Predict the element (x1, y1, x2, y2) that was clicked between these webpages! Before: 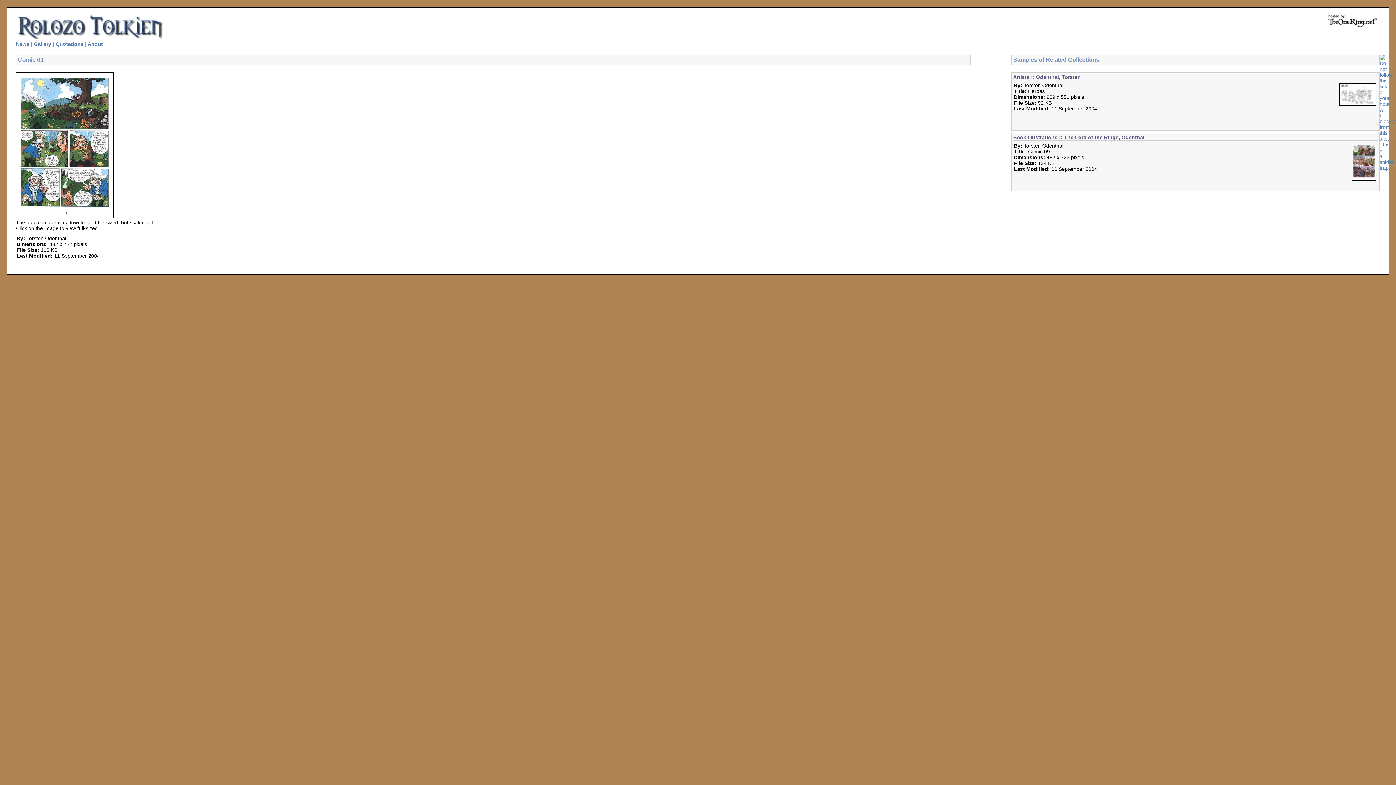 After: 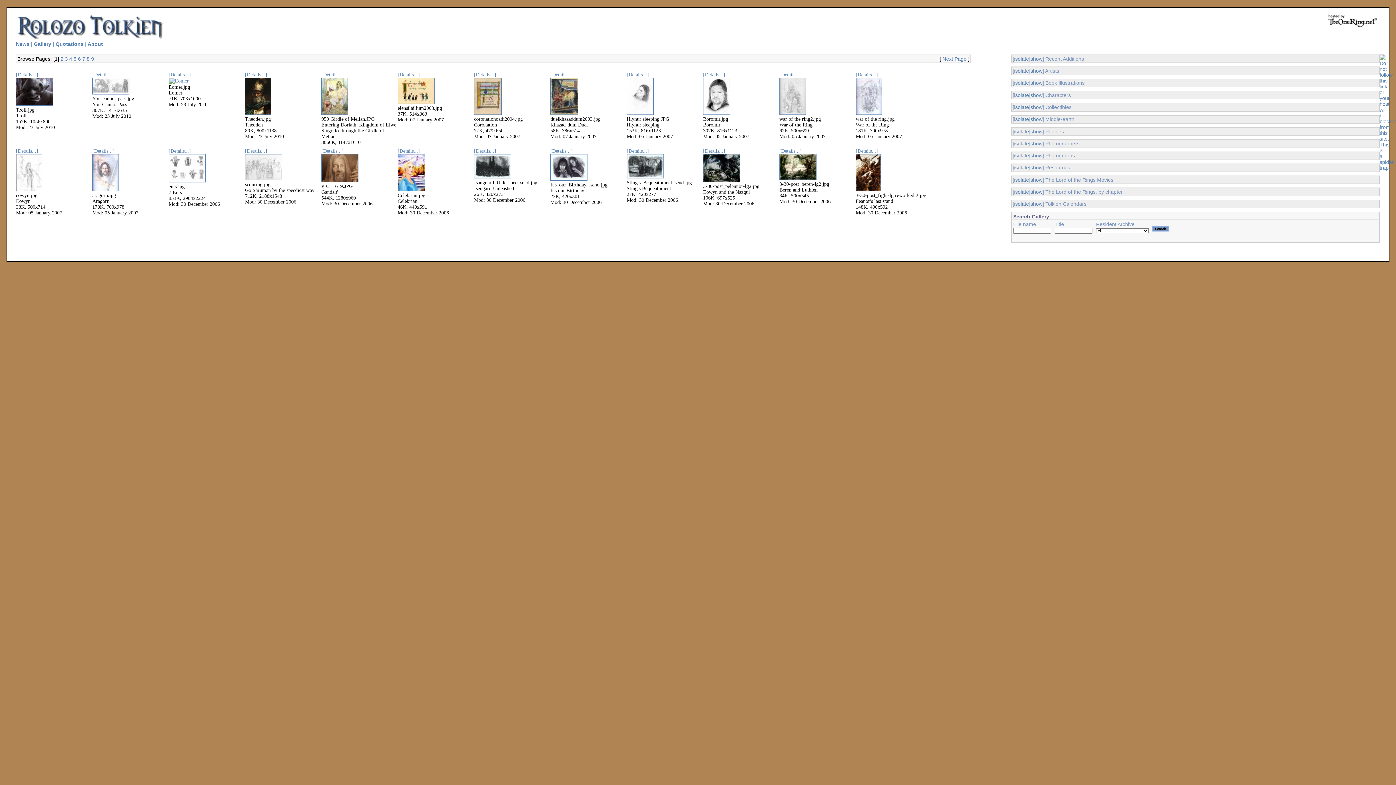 Action: bbox: (33, 41, 51, 46) label: Gallery